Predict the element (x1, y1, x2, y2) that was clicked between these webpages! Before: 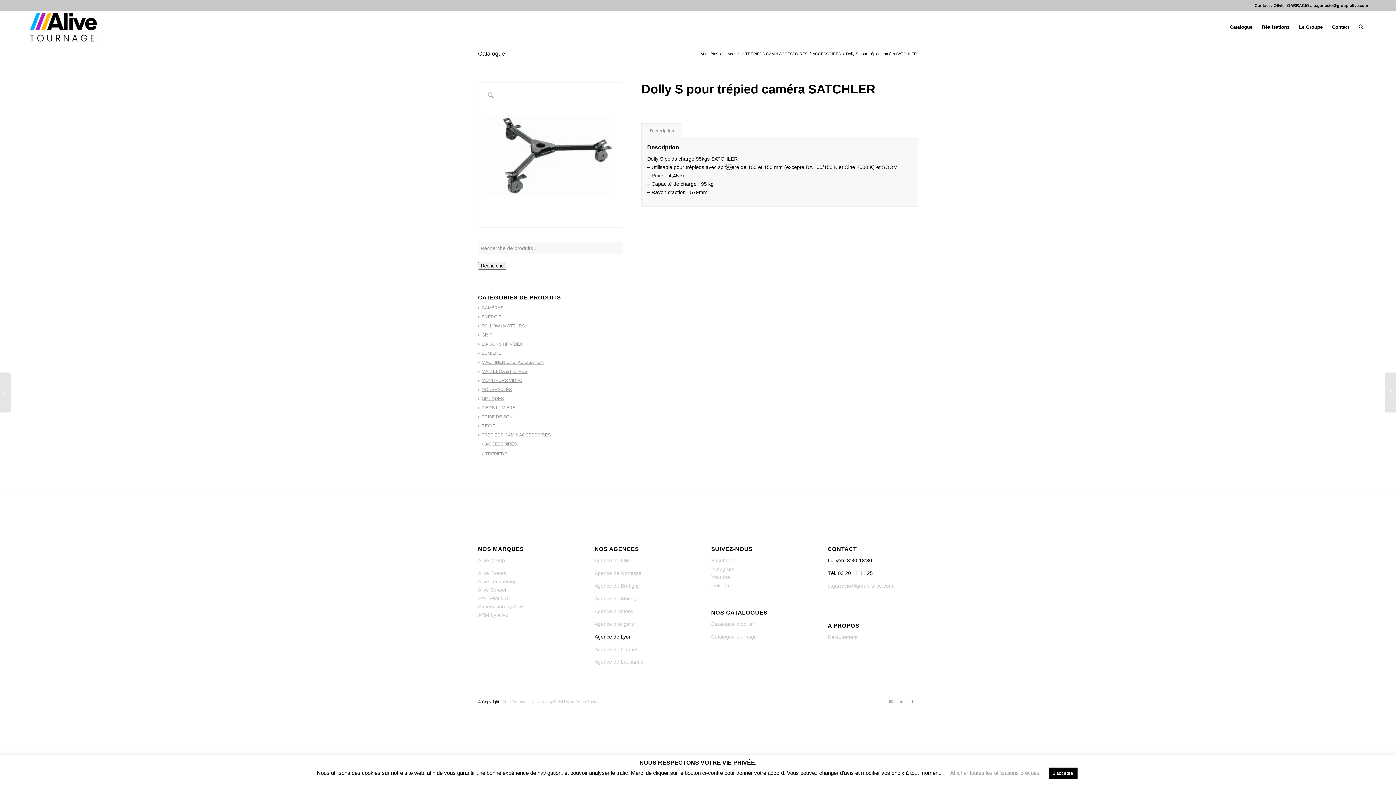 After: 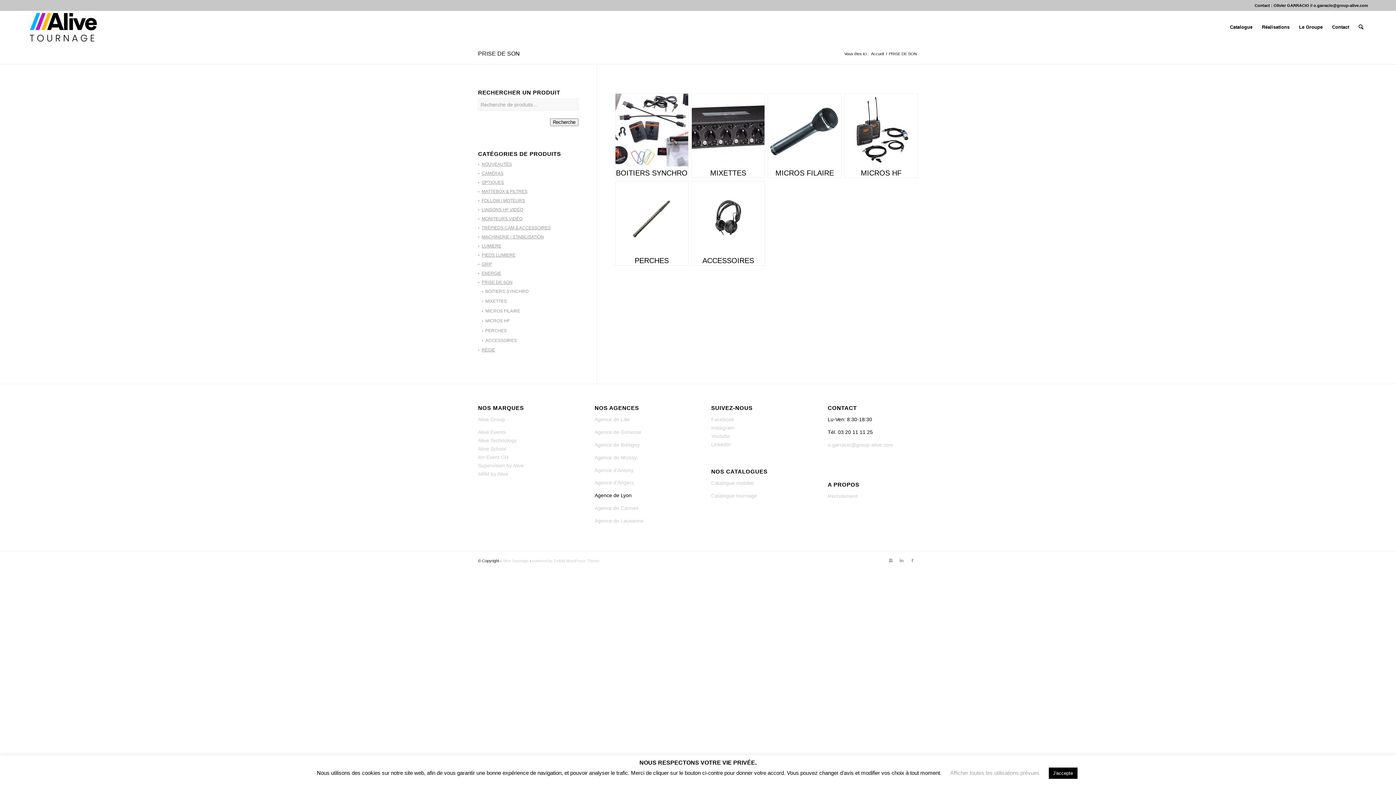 Action: bbox: (478, 414, 512, 419) label: PRISE DE SON